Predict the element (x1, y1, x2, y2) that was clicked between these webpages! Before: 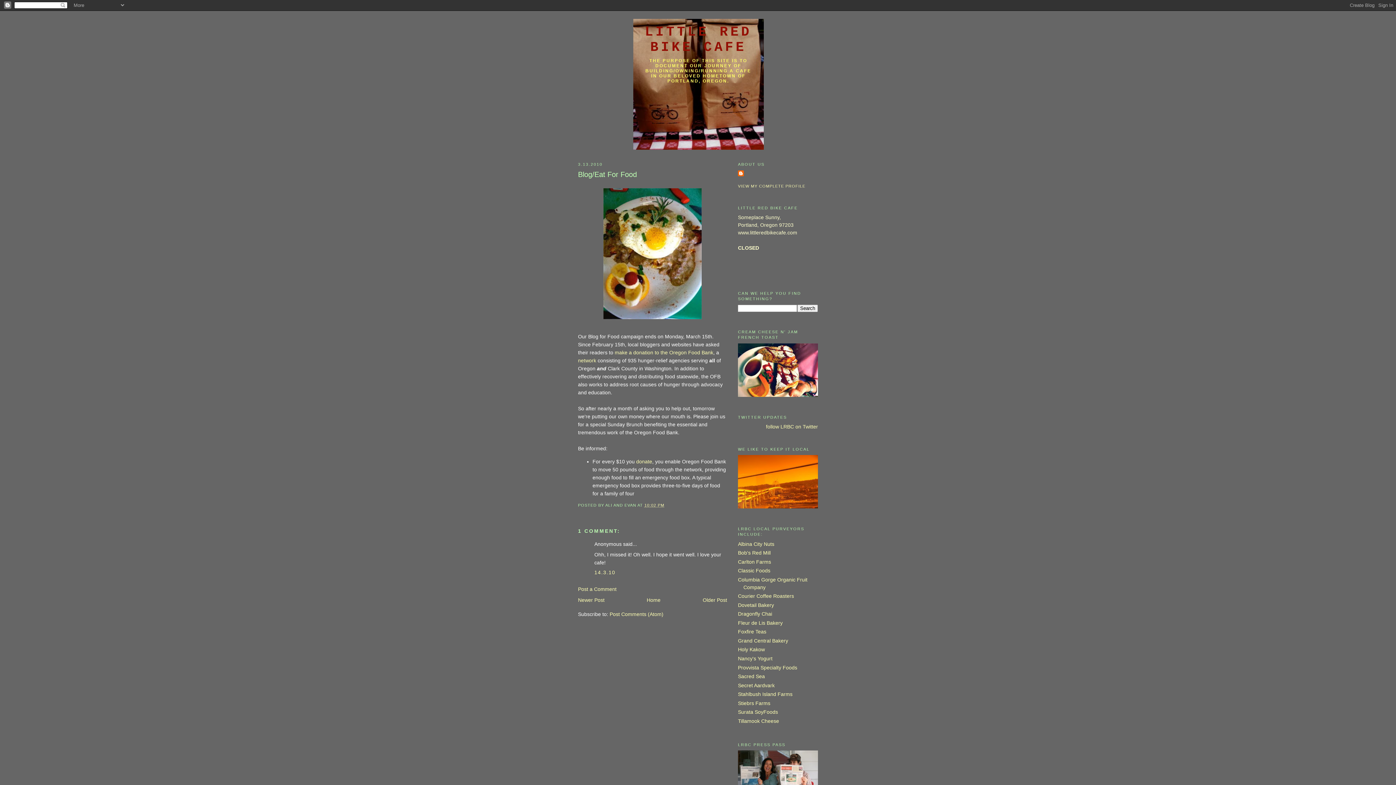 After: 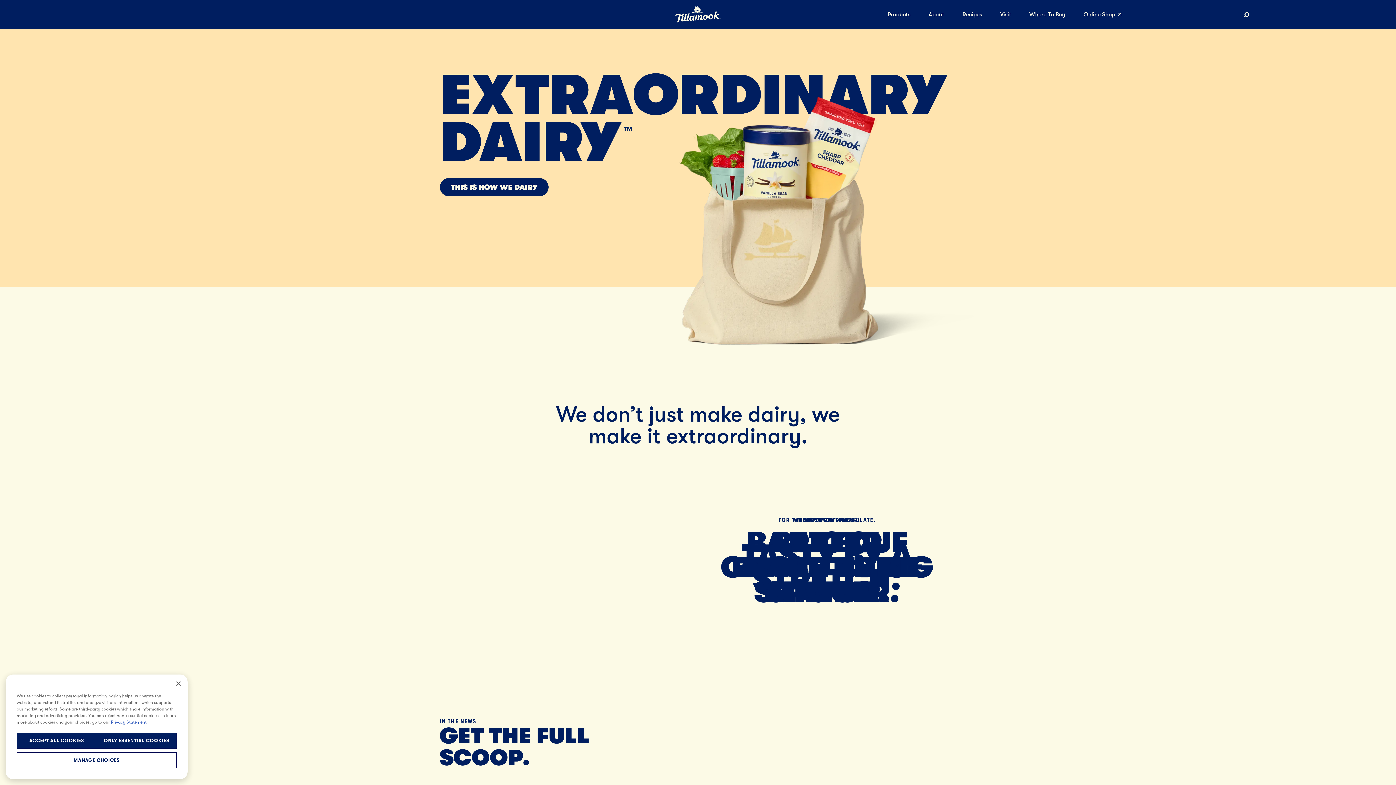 Action: label: Tillamook Cheese bbox: (738, 718, 779, 724)